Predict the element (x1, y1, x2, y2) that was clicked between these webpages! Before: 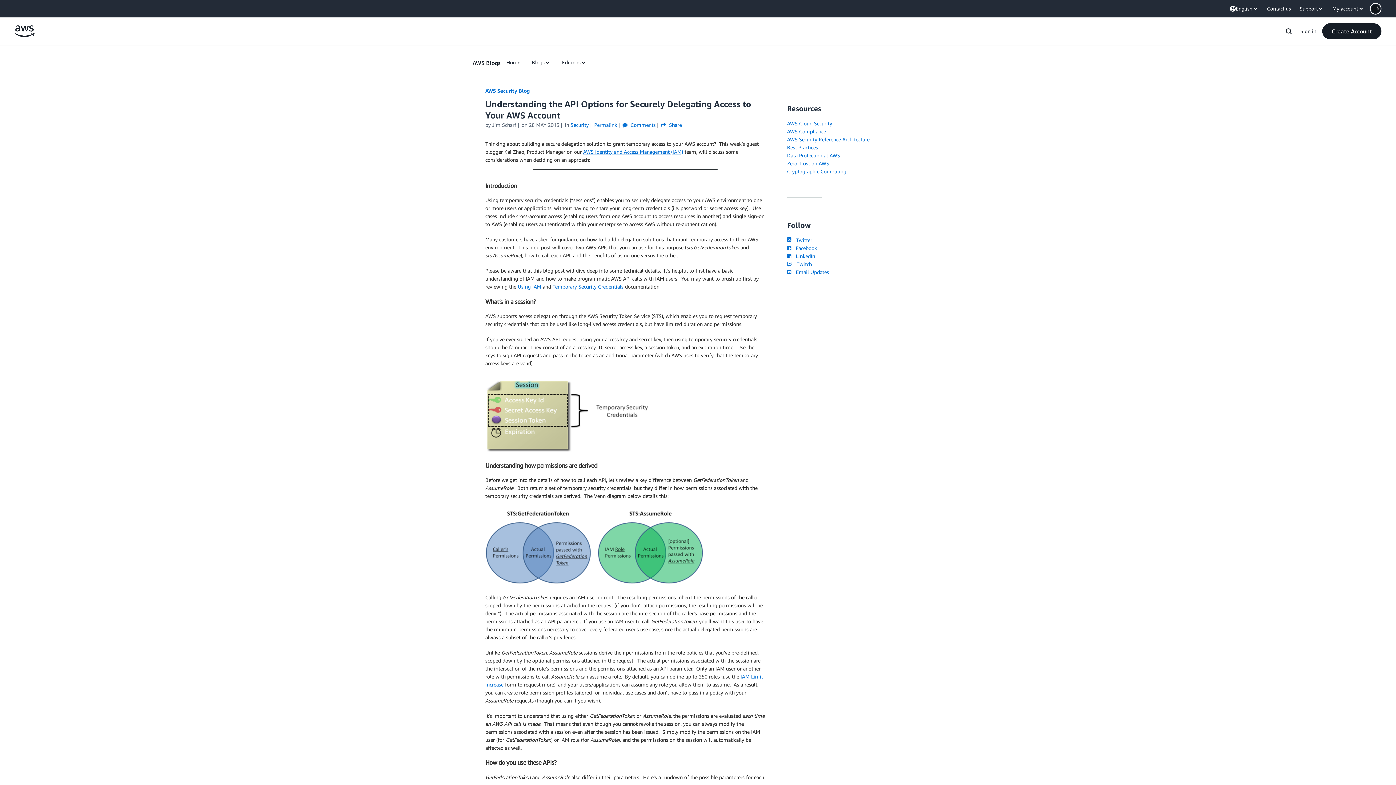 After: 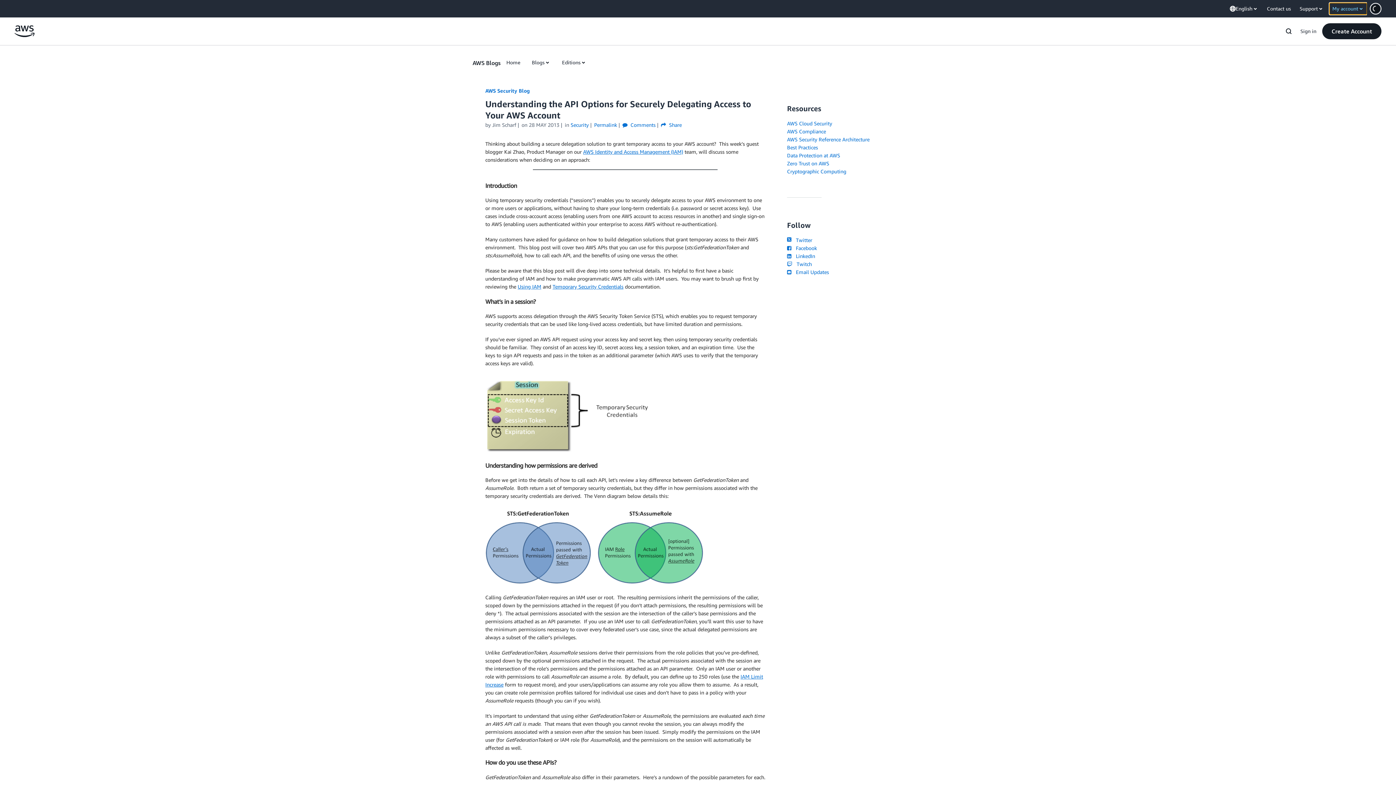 Action: bbox: (1329, 2, 1367, 14) label: My account